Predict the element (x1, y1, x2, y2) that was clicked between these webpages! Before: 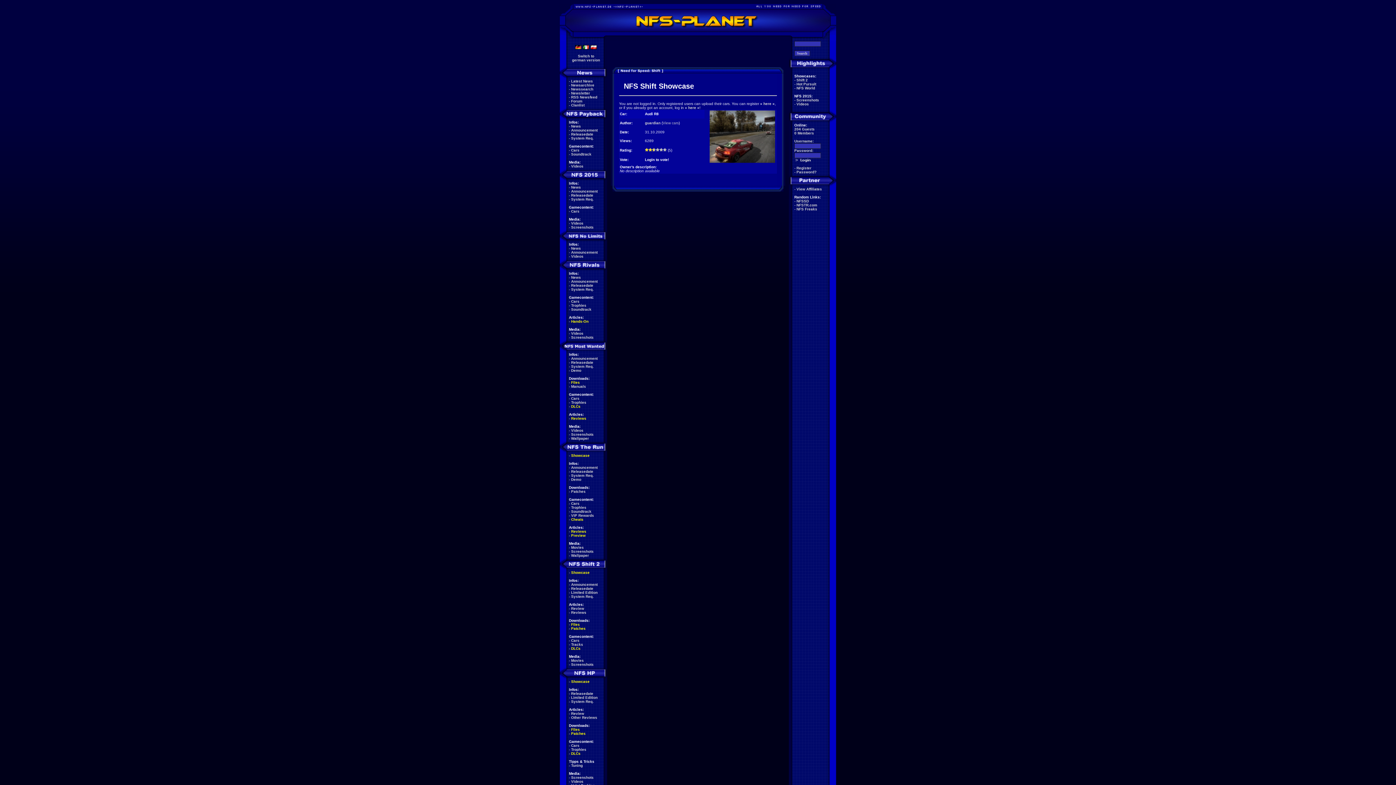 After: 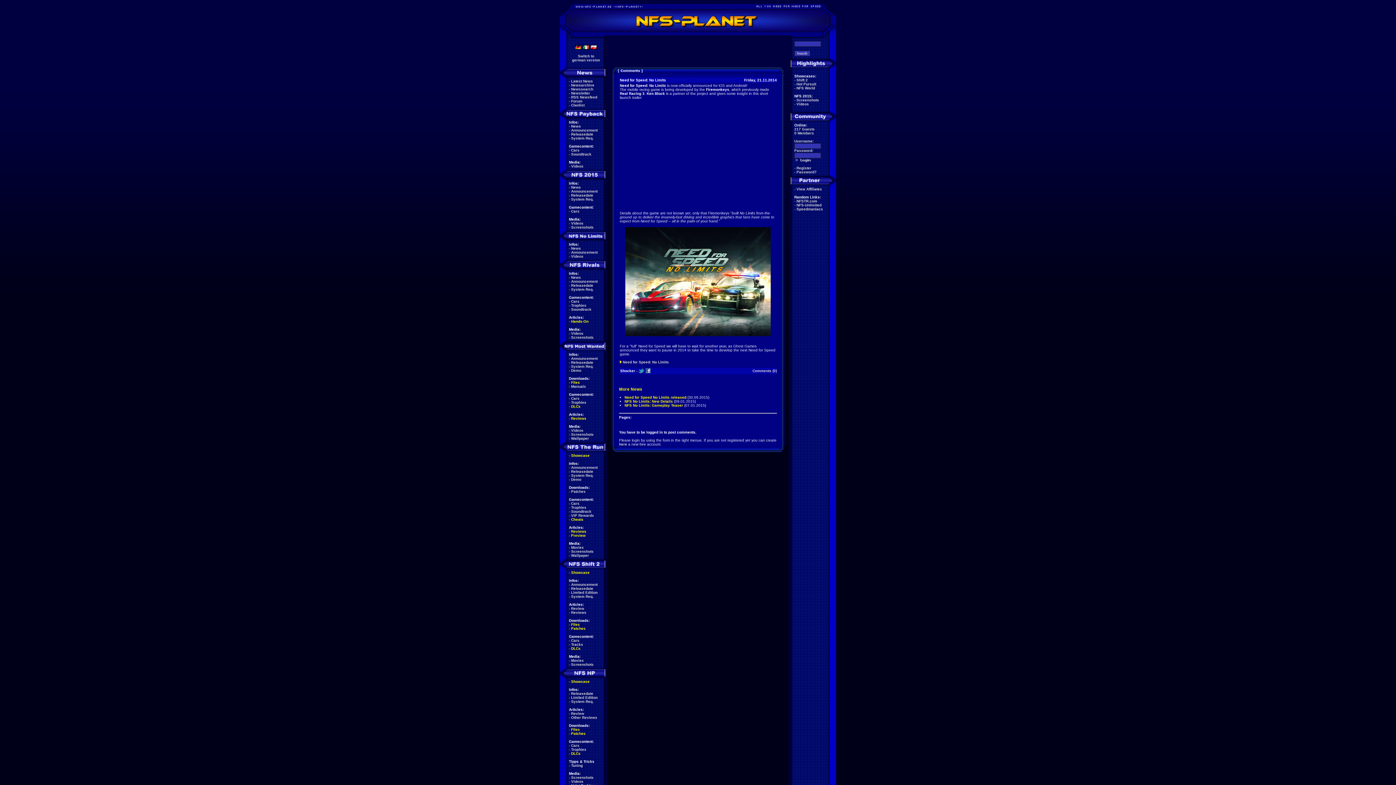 Action: label: Announcement bbox: (571, 250, 597, 254)